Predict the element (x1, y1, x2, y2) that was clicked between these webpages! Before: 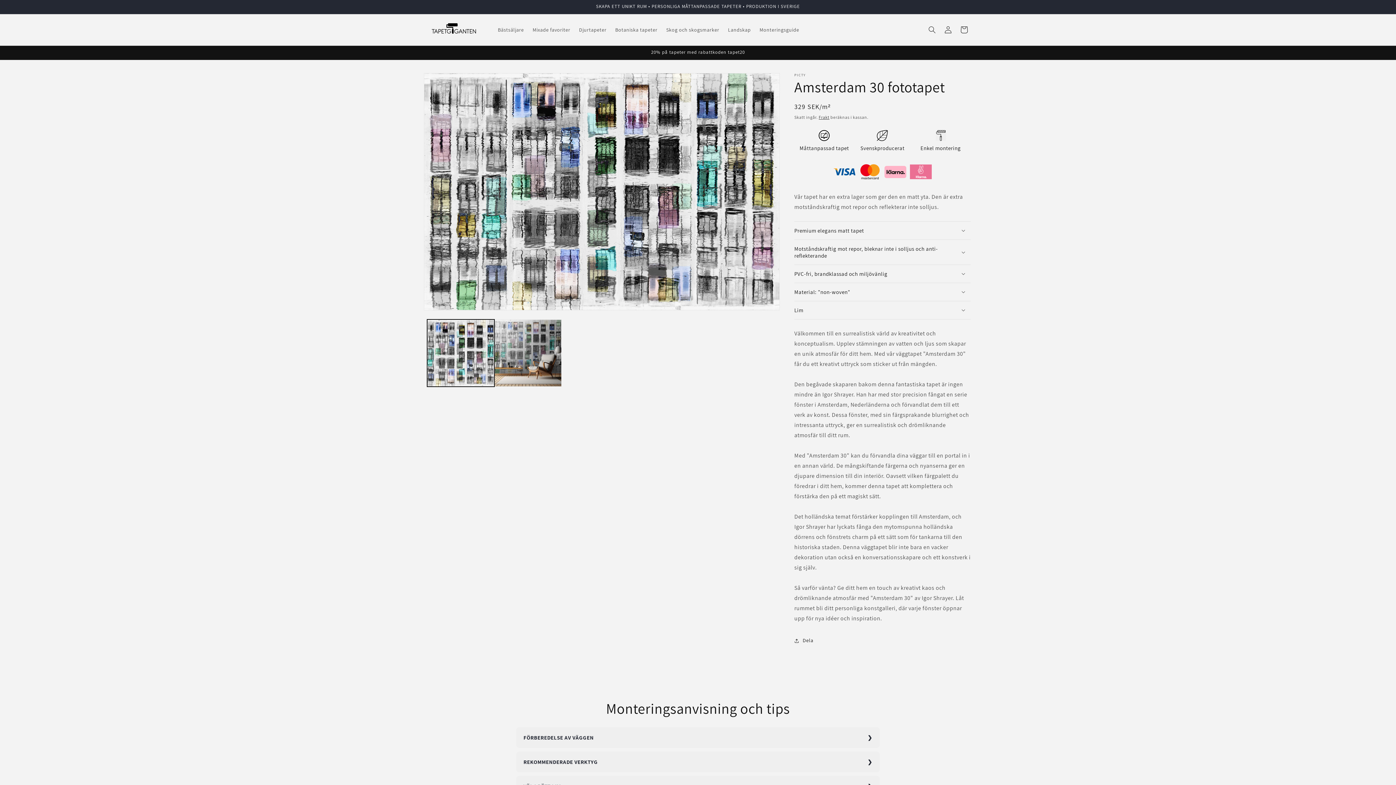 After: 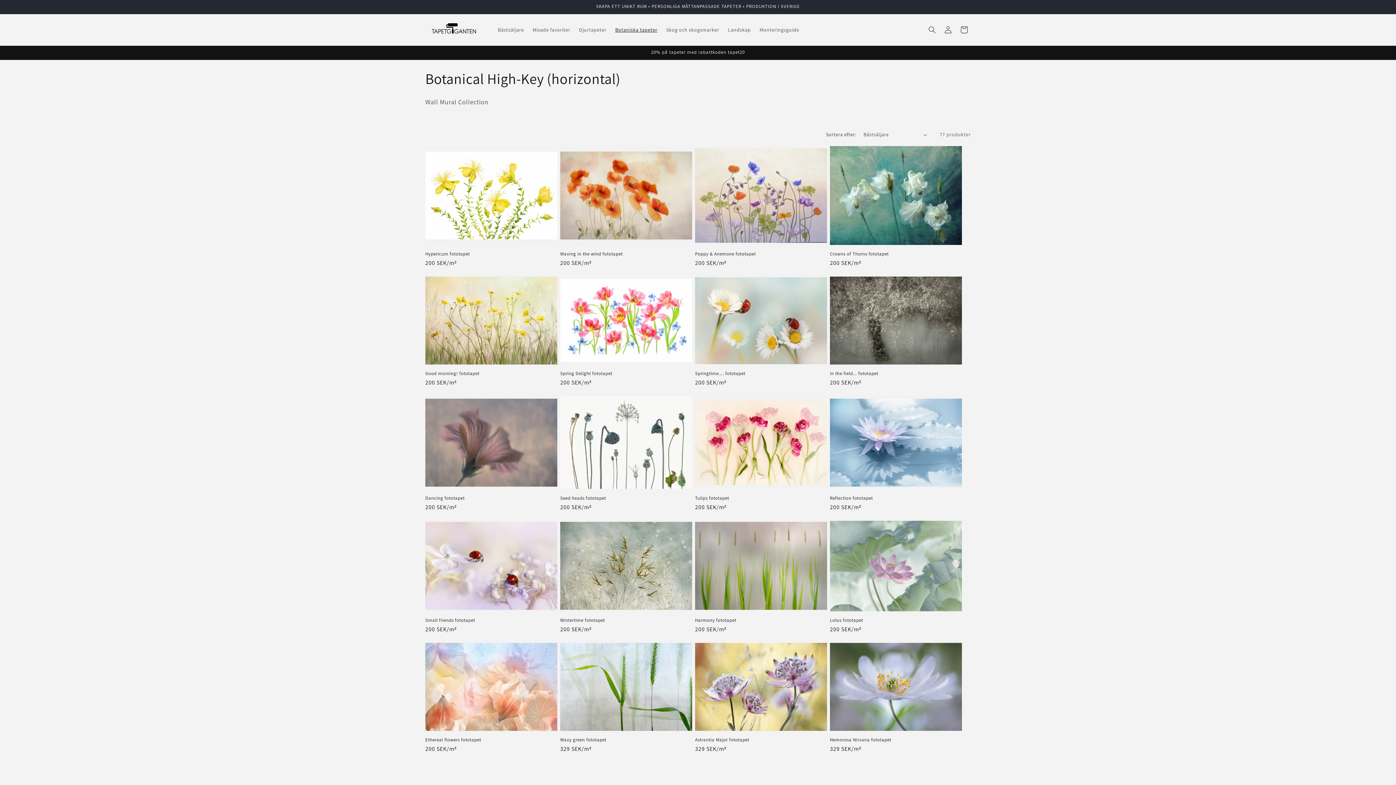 Action: label: Botaniska tapeter bbox: (611, 22, 662, 37)